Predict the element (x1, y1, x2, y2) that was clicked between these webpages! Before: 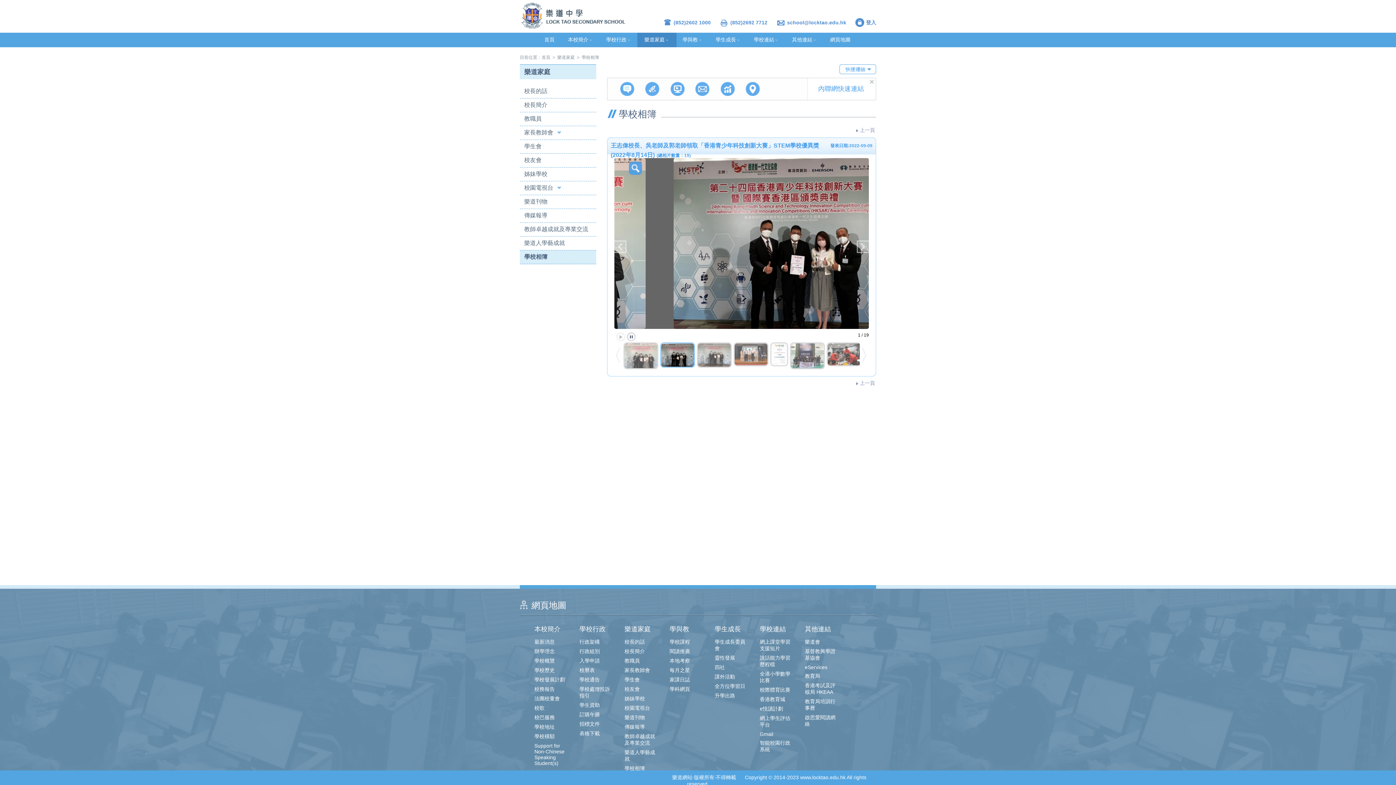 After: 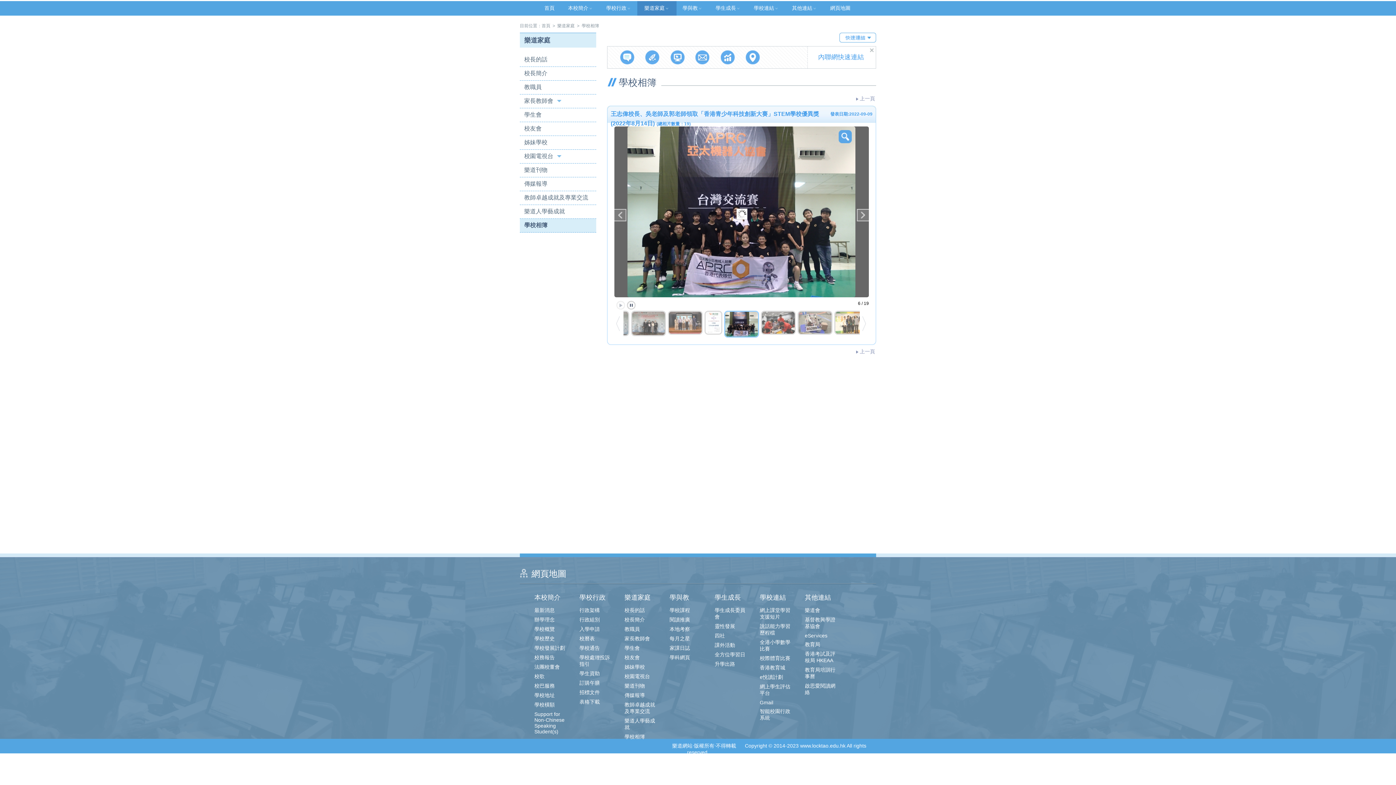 Action: bbox: (830, 36, 850, 43) label: 網頁地圖